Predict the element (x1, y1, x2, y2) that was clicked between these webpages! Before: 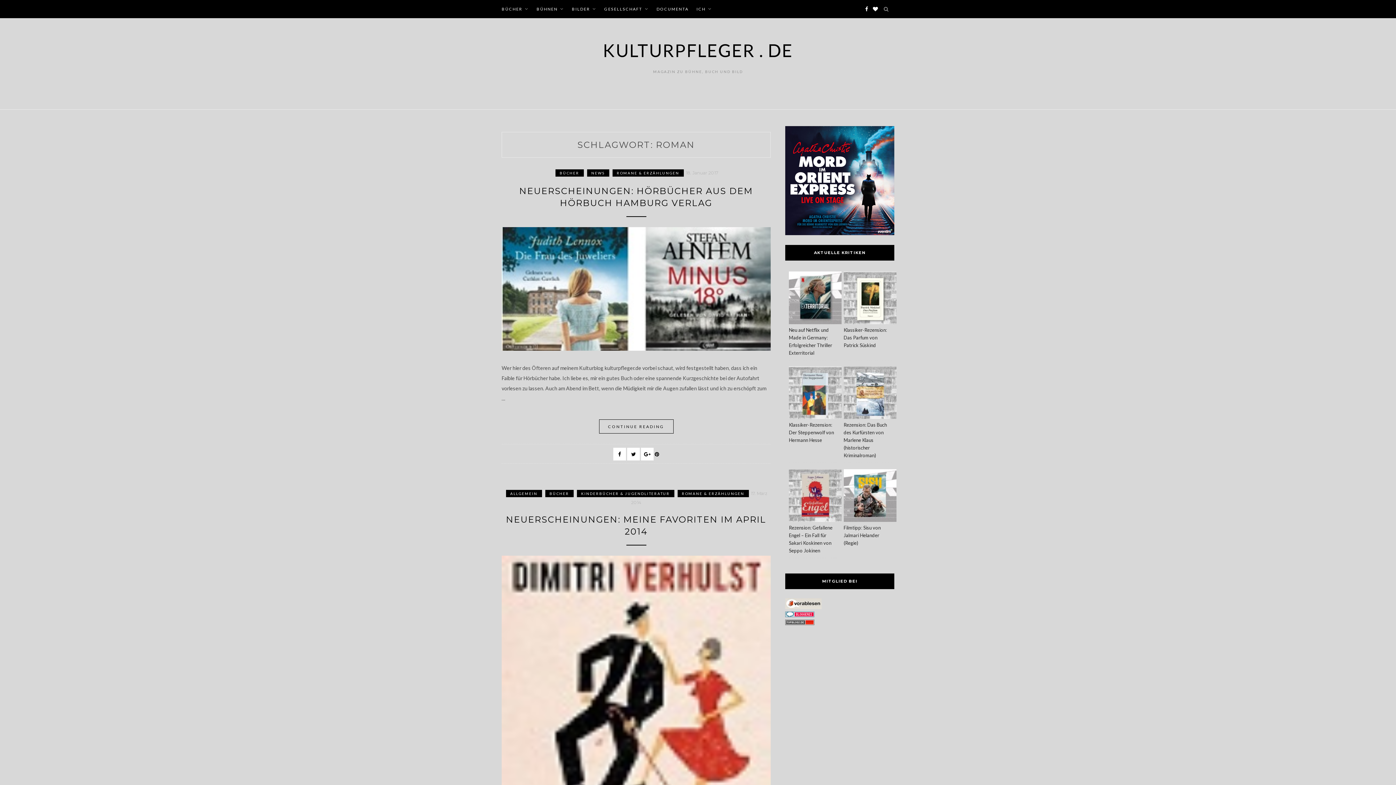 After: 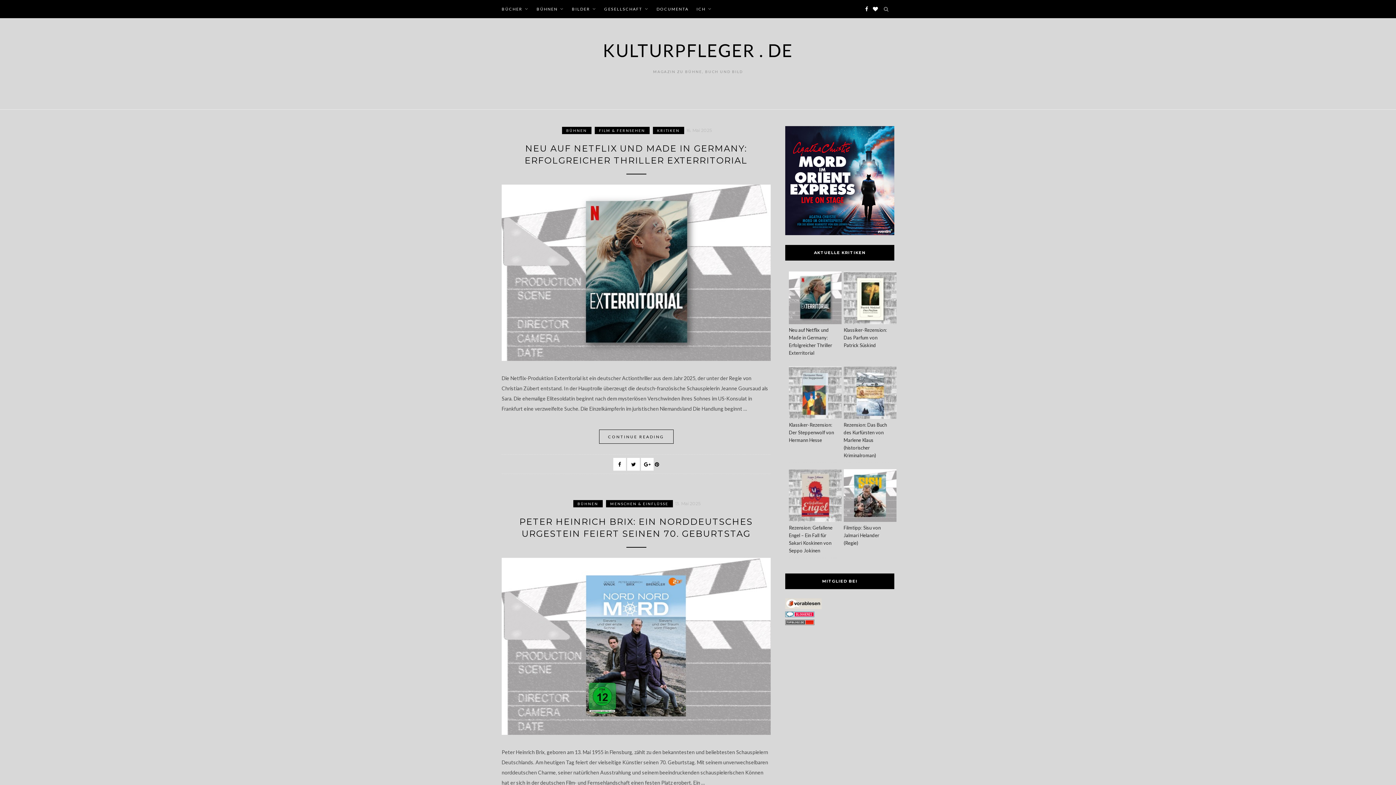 Action: bbox: (603, 40, 793, 60) label: KULTURPFLEGER . DE